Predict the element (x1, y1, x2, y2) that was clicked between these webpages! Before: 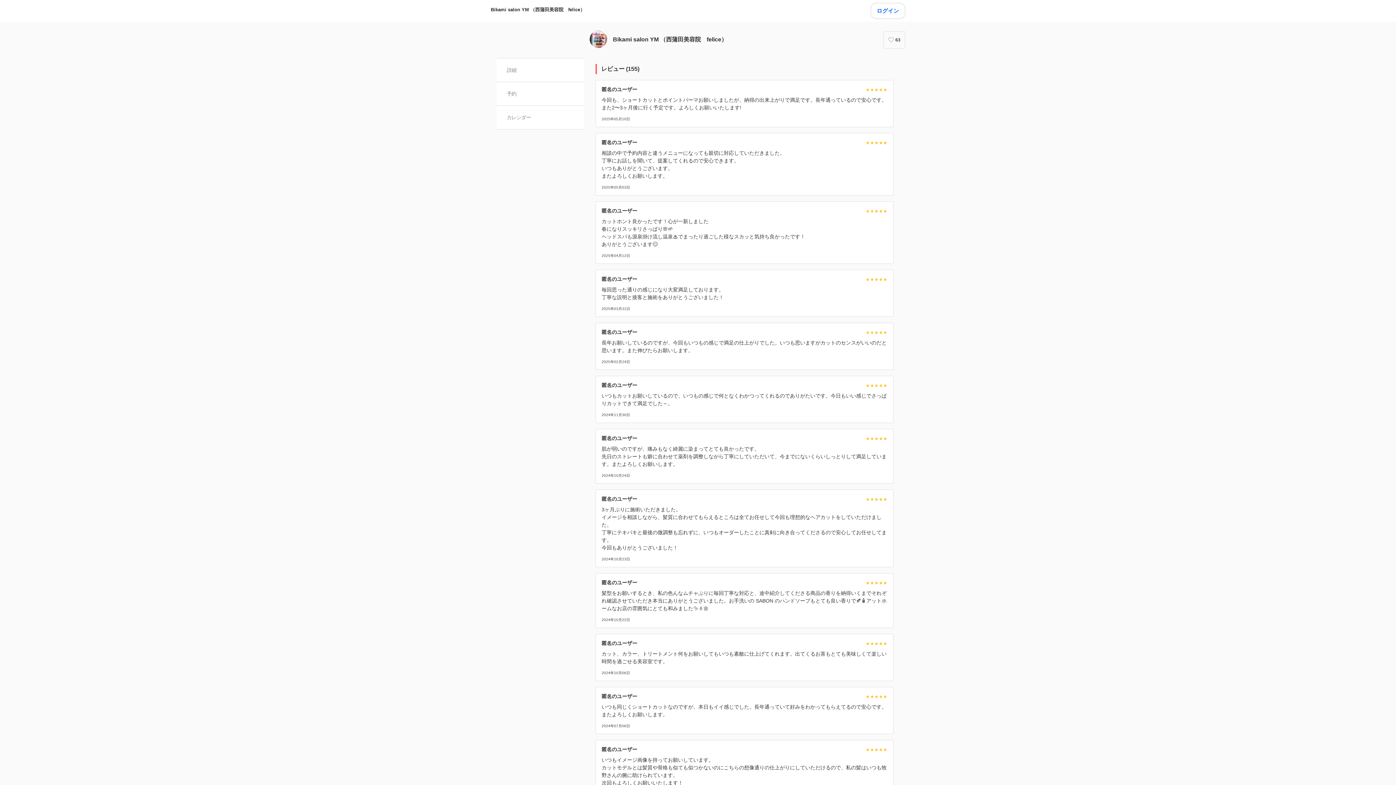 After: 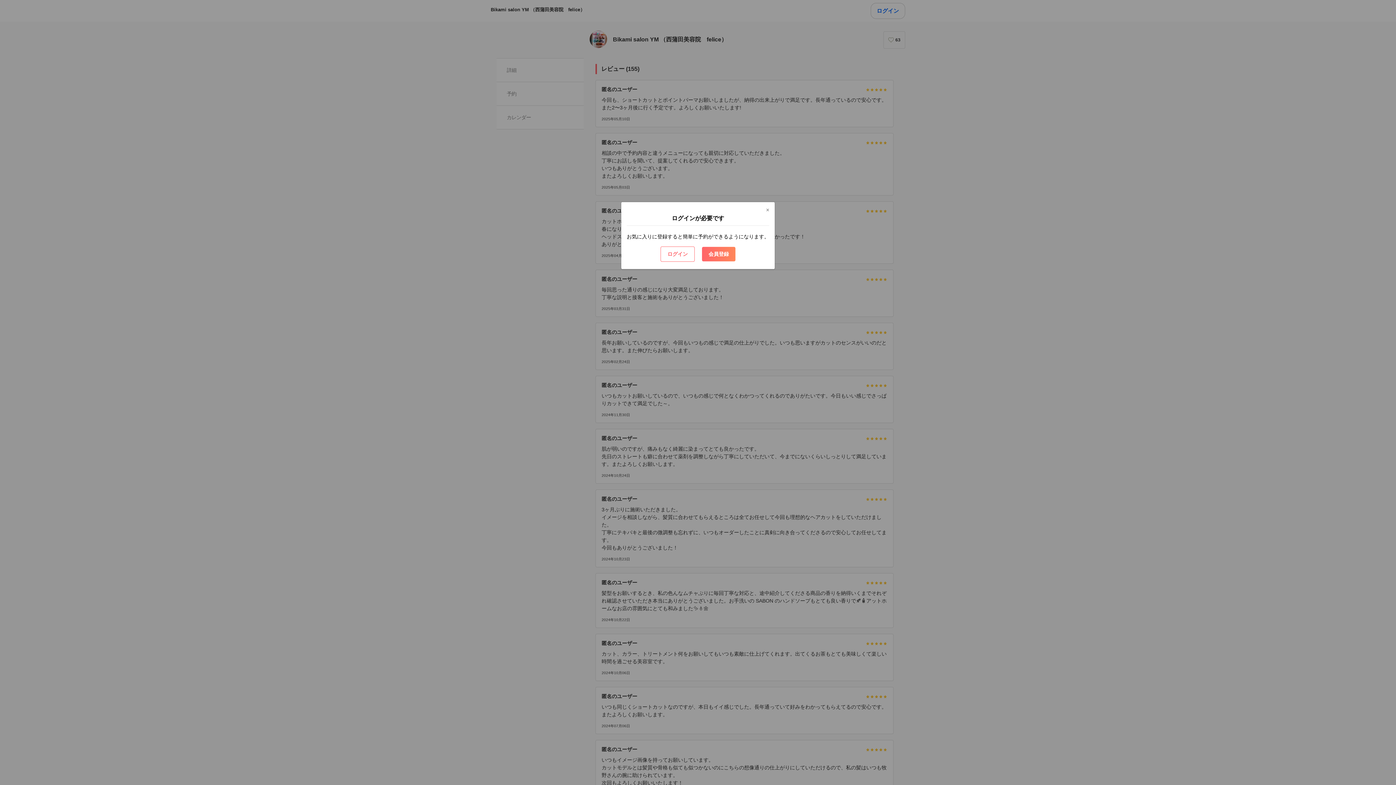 Action: label: 63 bbox: (883, 31, 905, 48)